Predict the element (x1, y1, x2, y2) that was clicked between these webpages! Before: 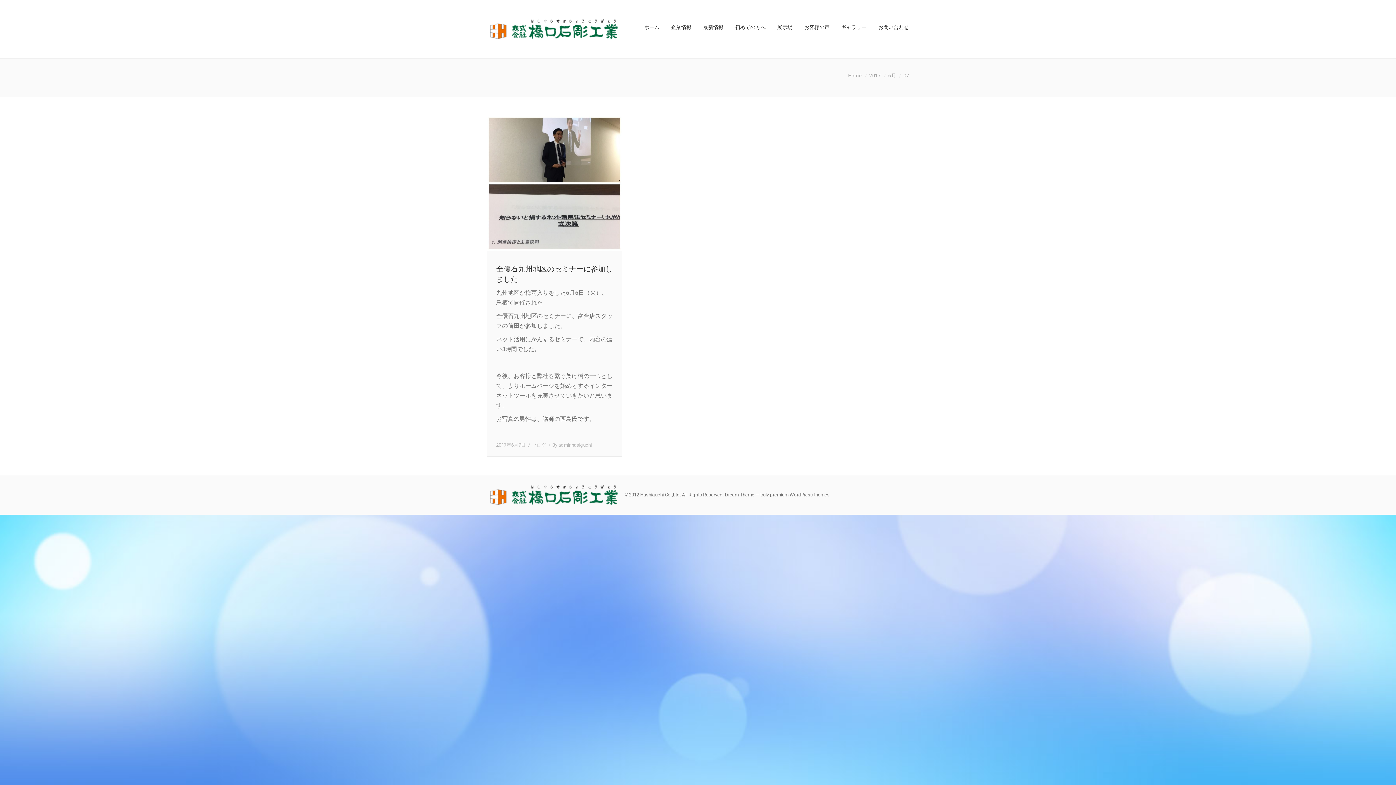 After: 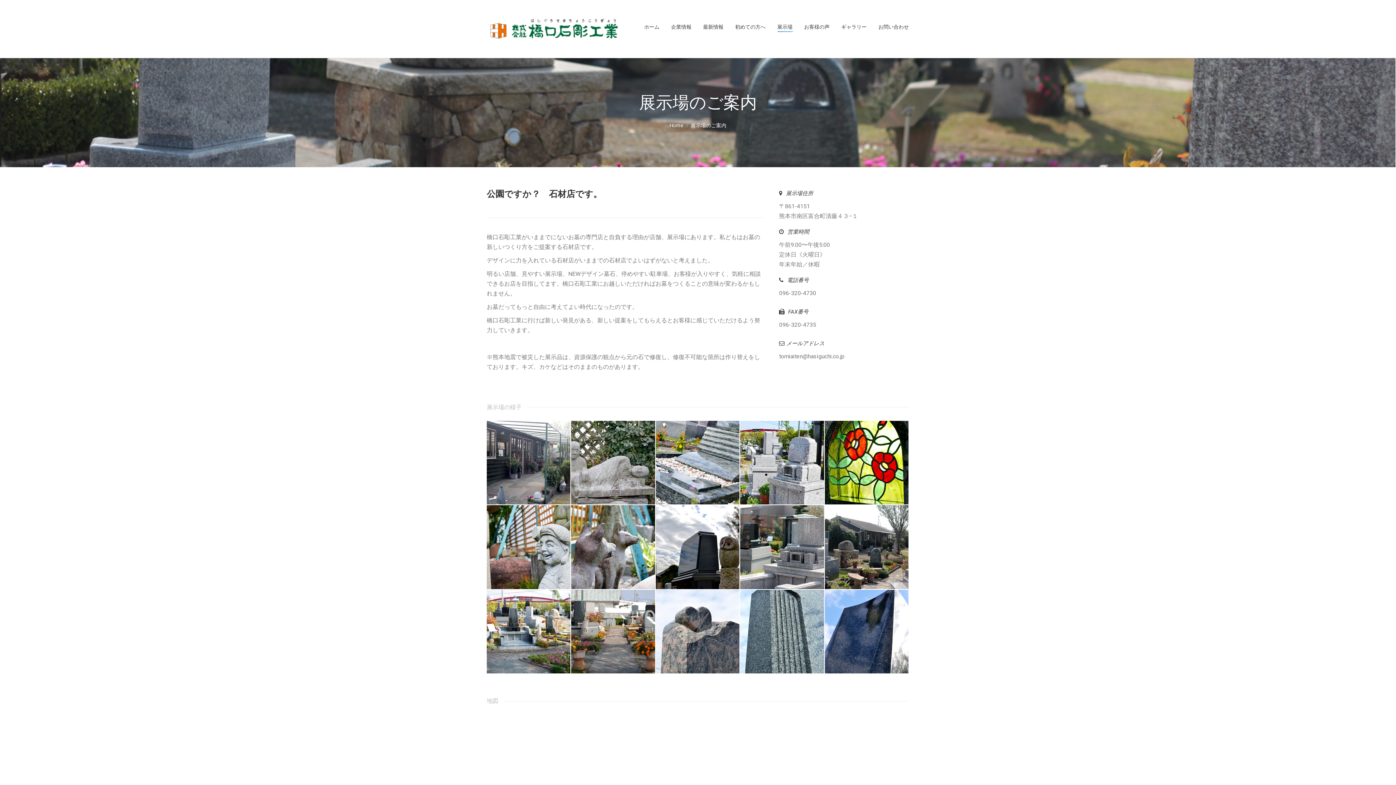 Action: bbox: (777, 22, 793, 33) label: 展示場